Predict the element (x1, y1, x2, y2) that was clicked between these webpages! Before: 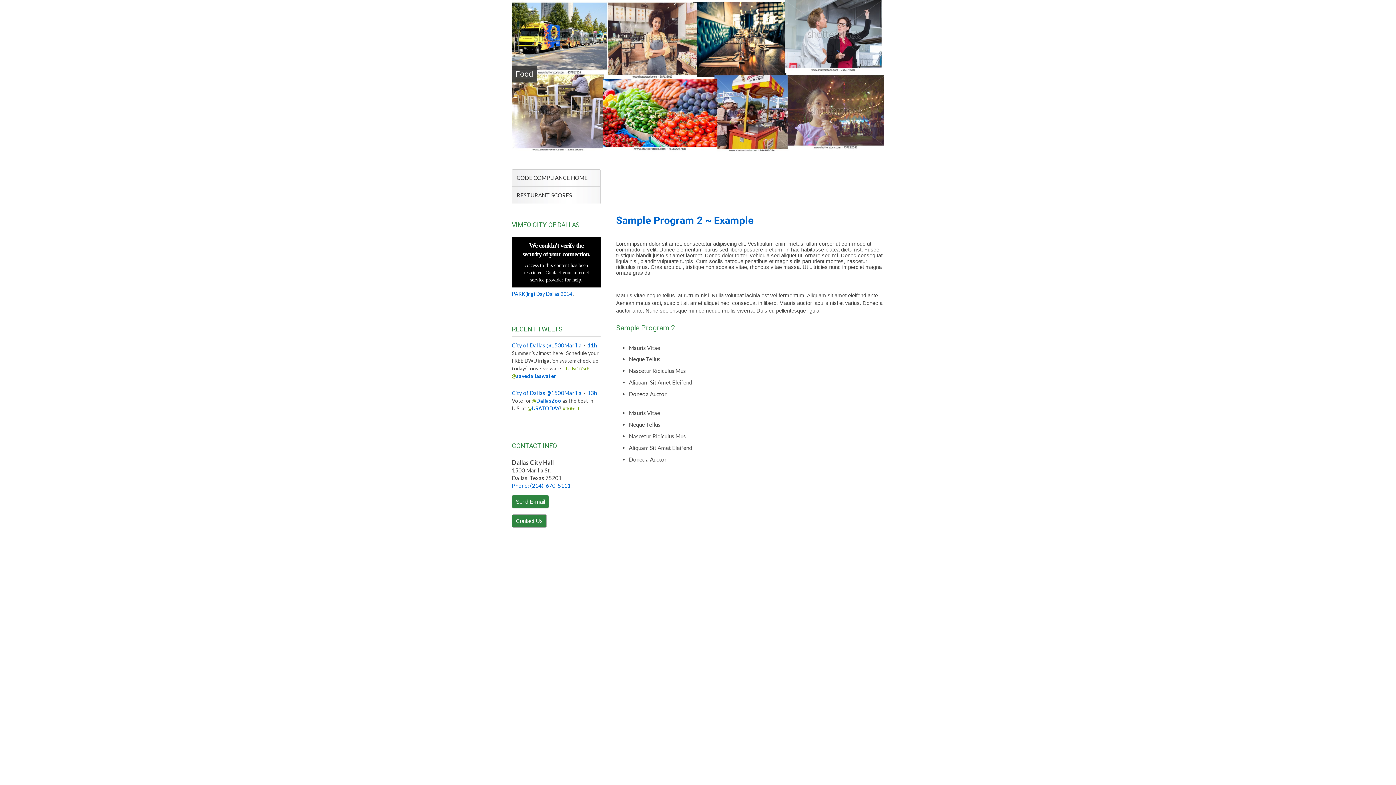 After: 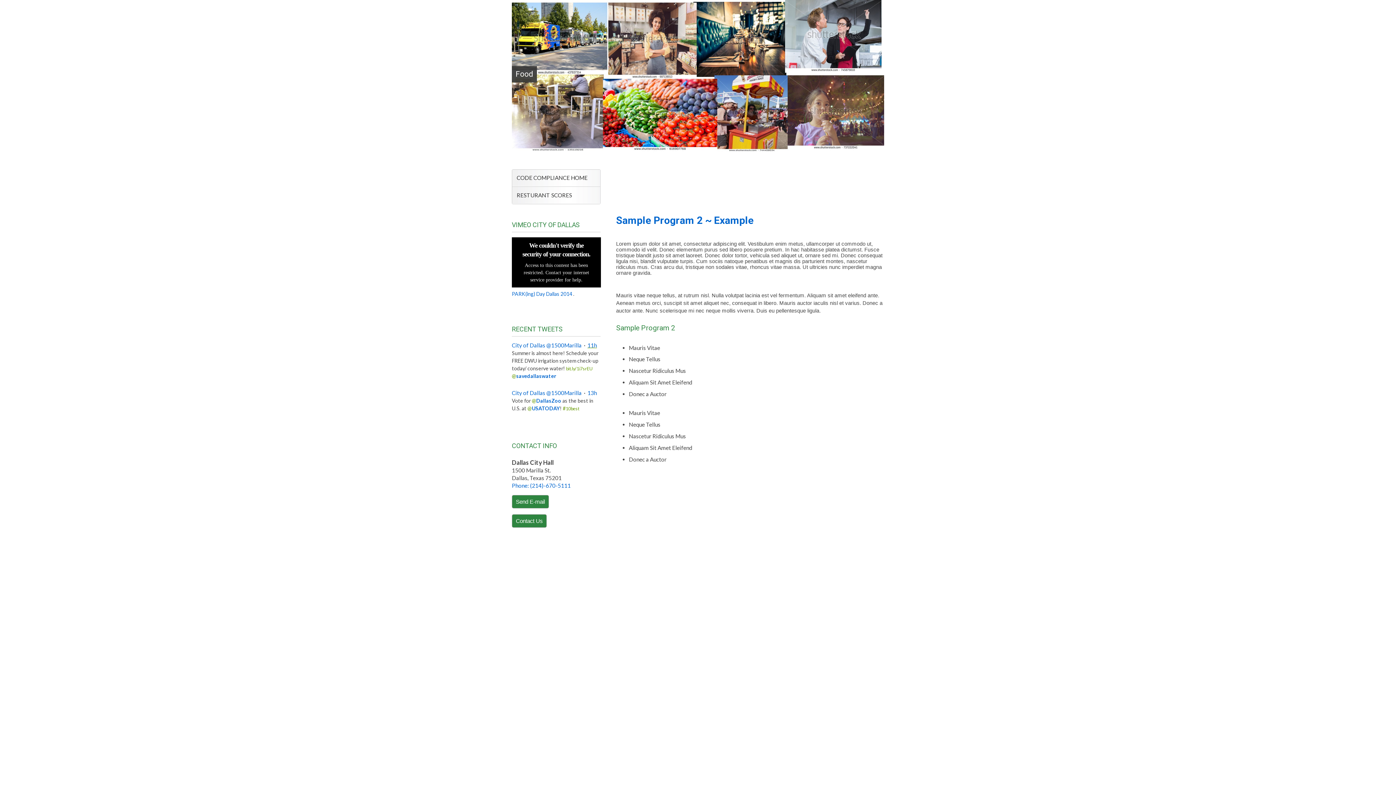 Action: label: 11h bbox: (587, 342, 597, 348)